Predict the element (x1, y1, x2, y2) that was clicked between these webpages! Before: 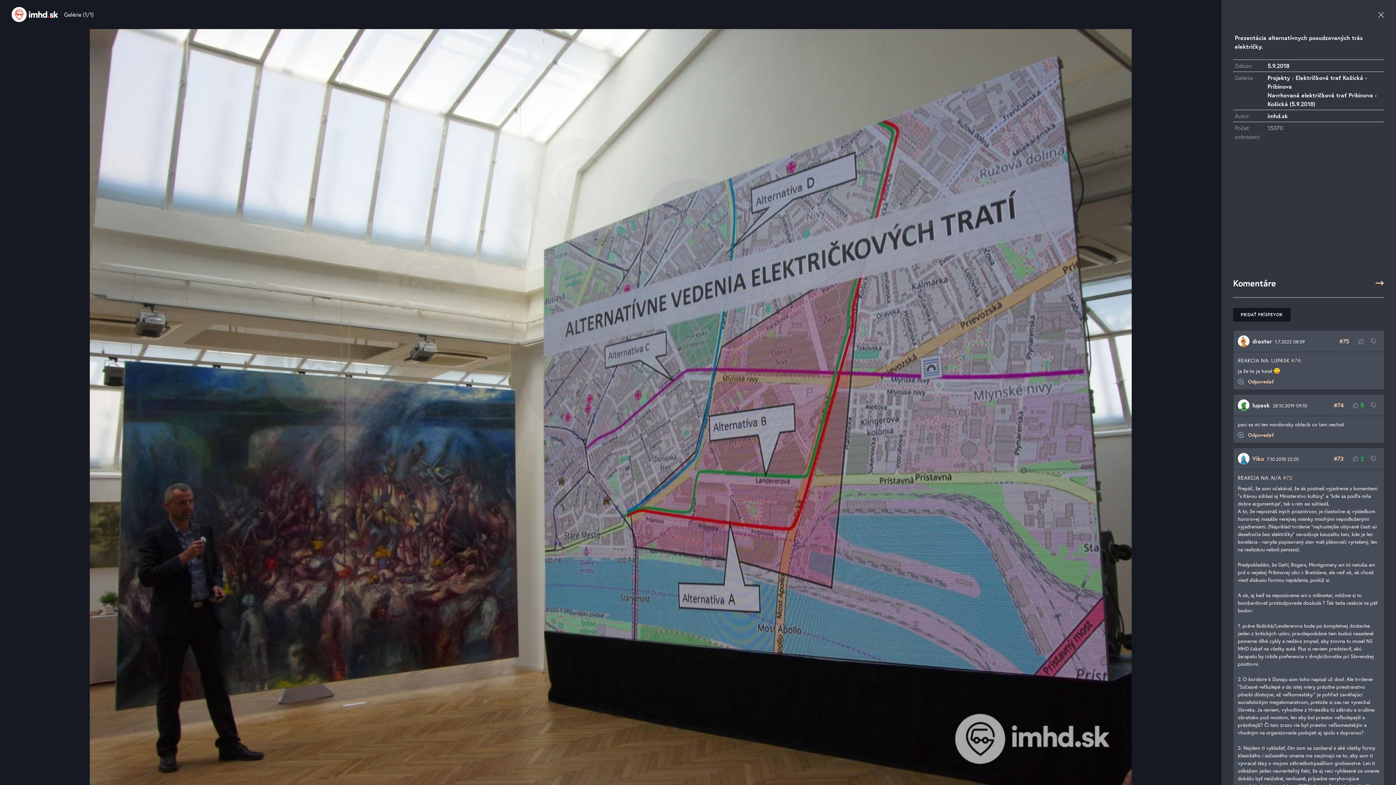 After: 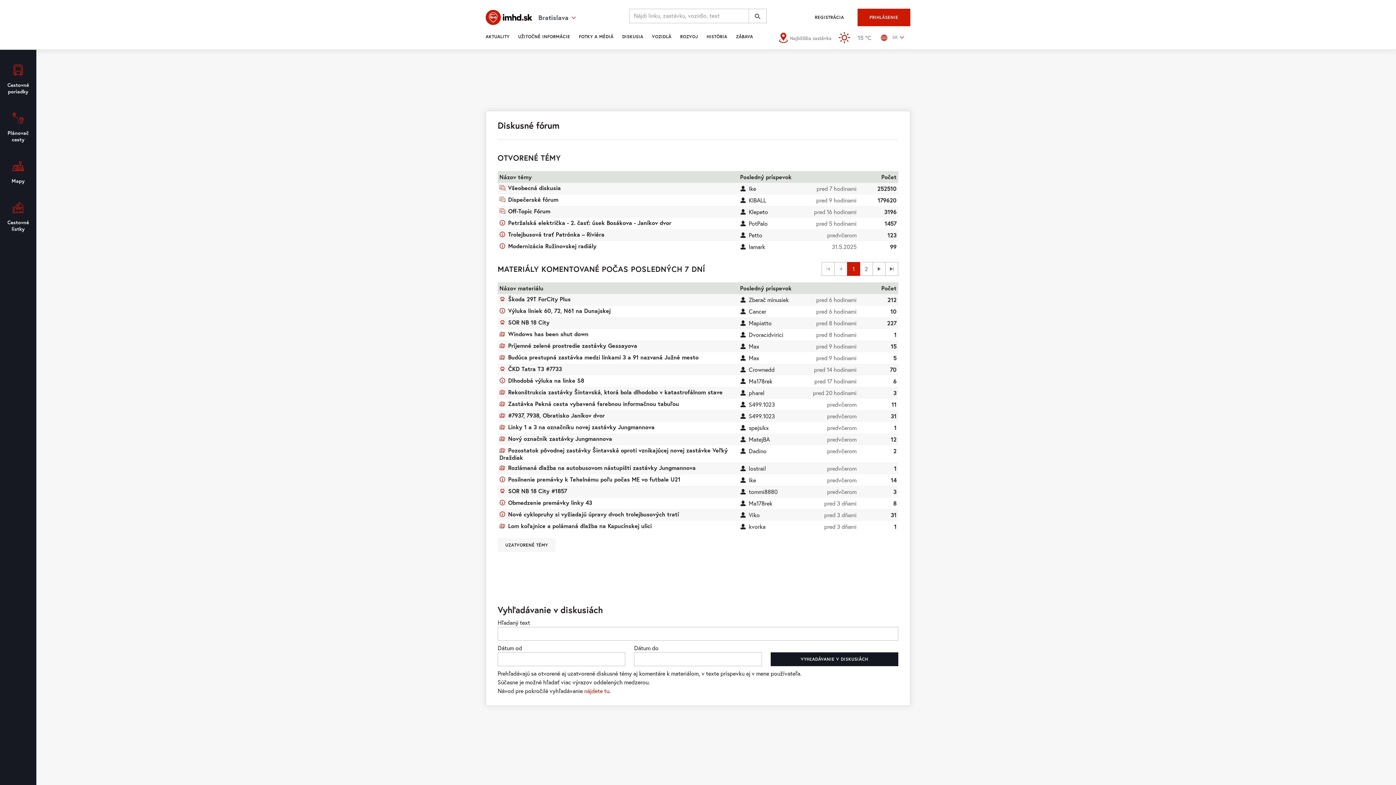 Action: label: VIAC bbox: (1375, 278, 1384, 288)